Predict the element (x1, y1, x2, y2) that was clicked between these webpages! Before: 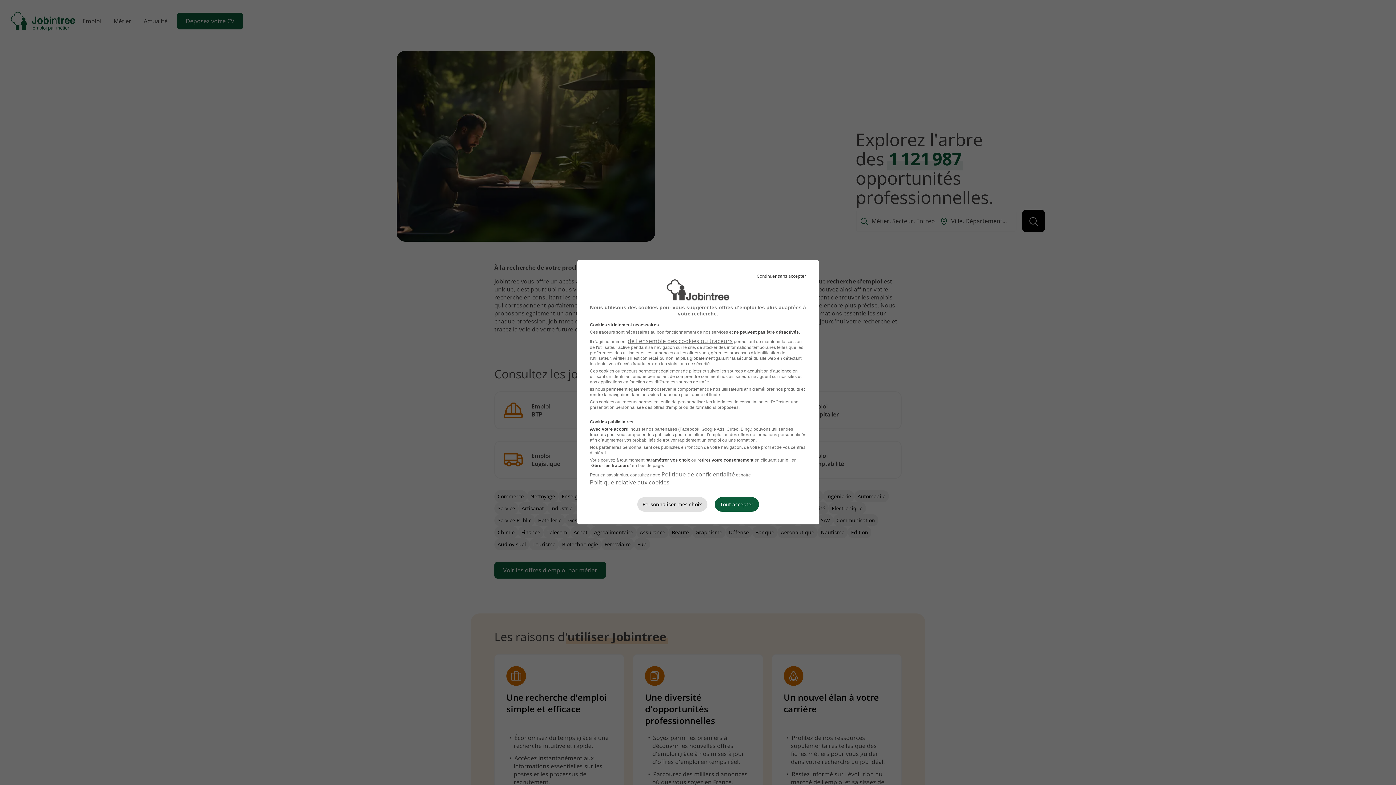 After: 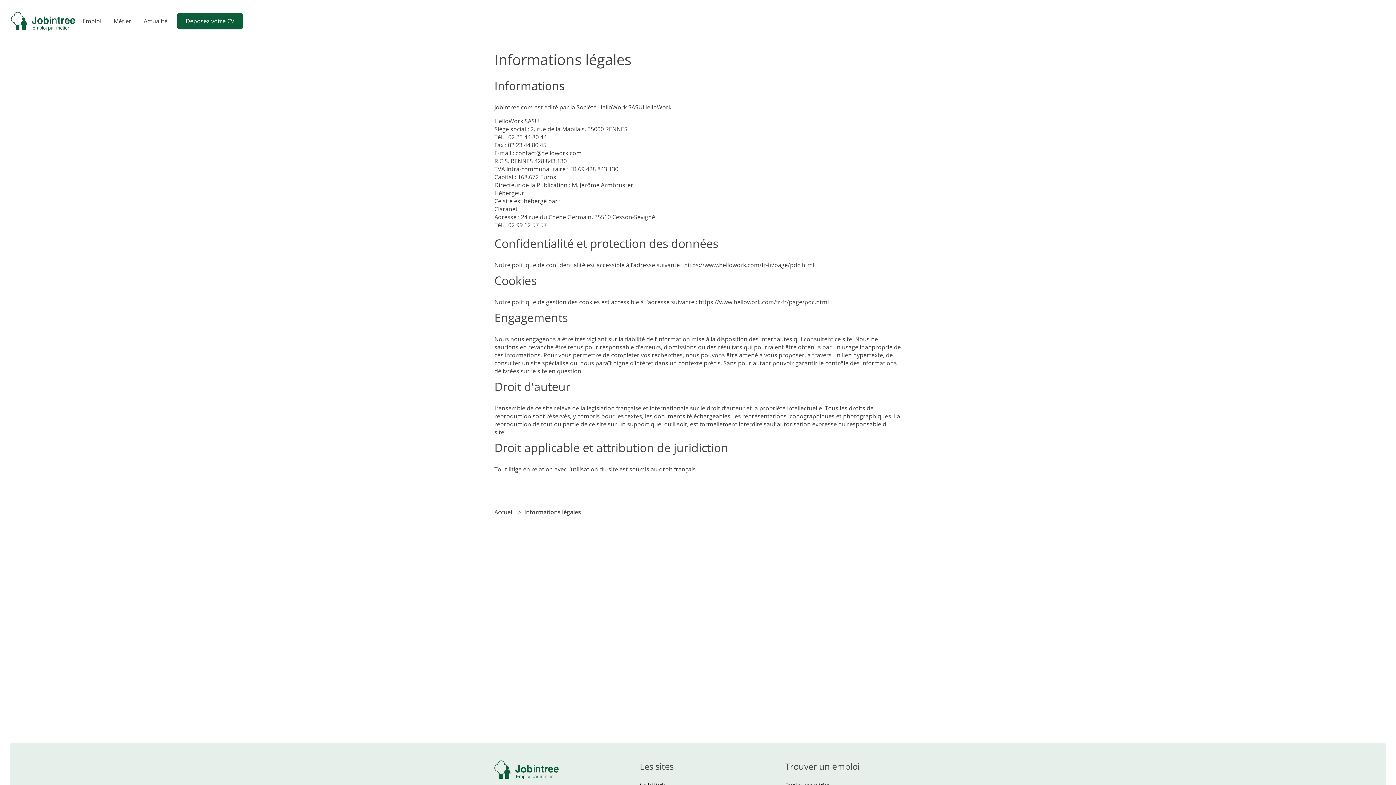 Action: label: Politique relative aux cookies bbox: (590, 478, 669, 486)